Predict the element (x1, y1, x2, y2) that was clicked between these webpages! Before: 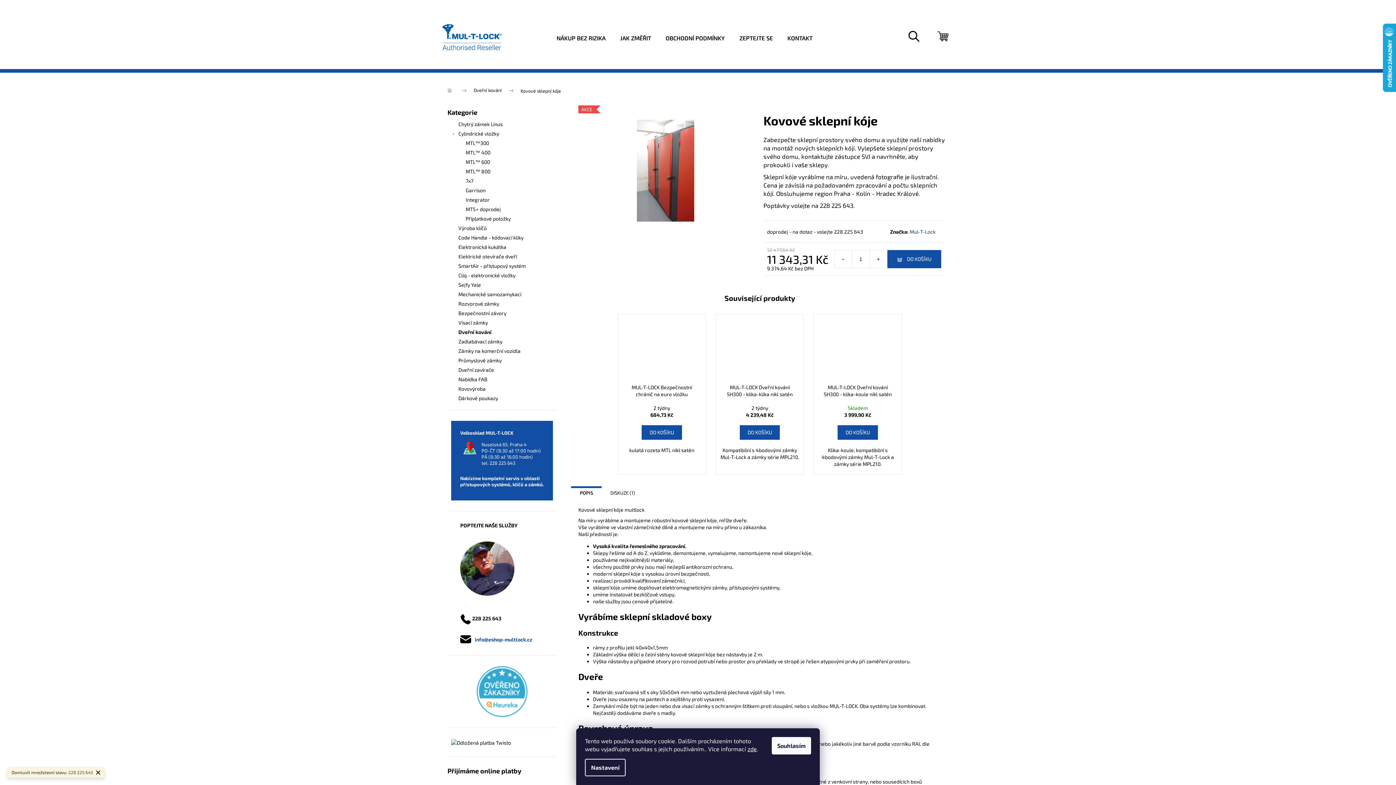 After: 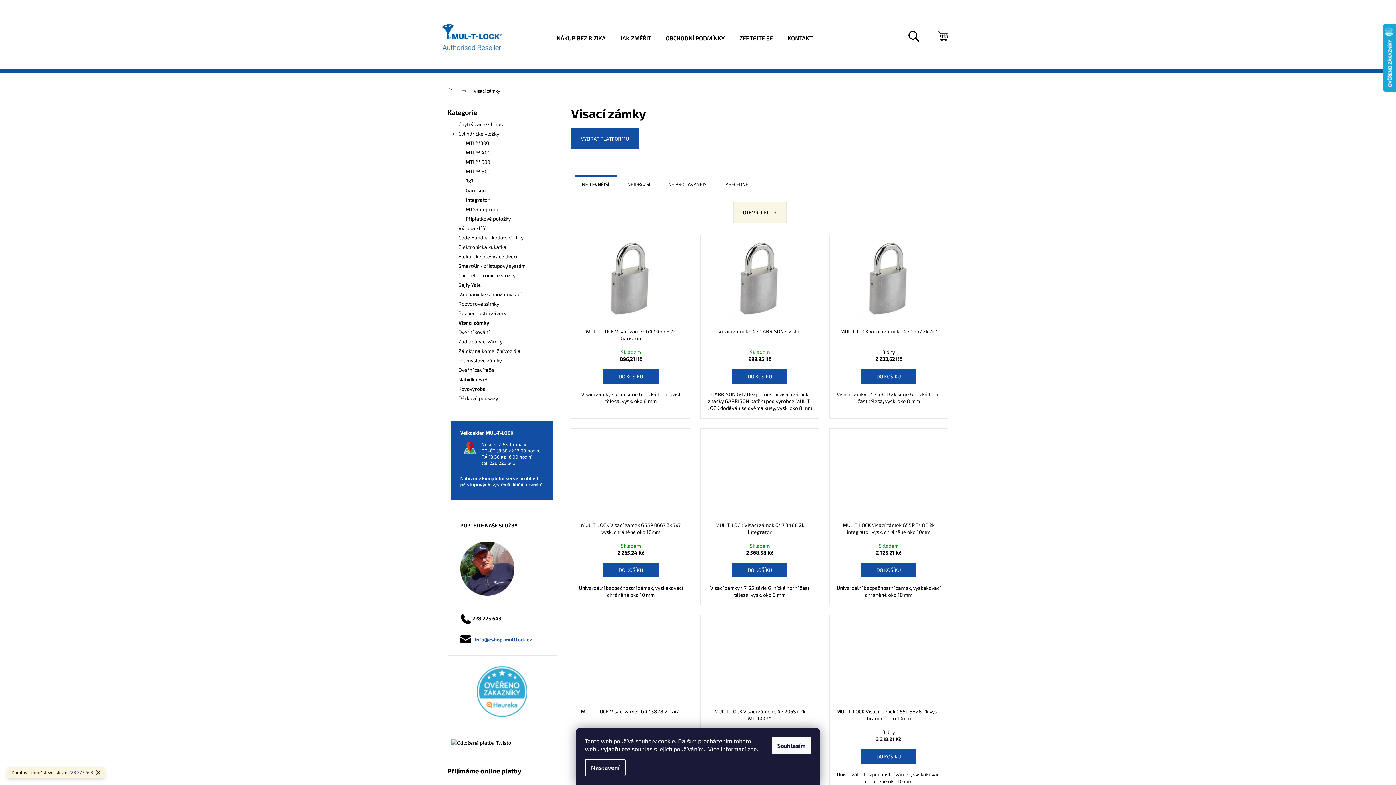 Action: label: Visací zámky  bbox: (447, 318, 556, 327)